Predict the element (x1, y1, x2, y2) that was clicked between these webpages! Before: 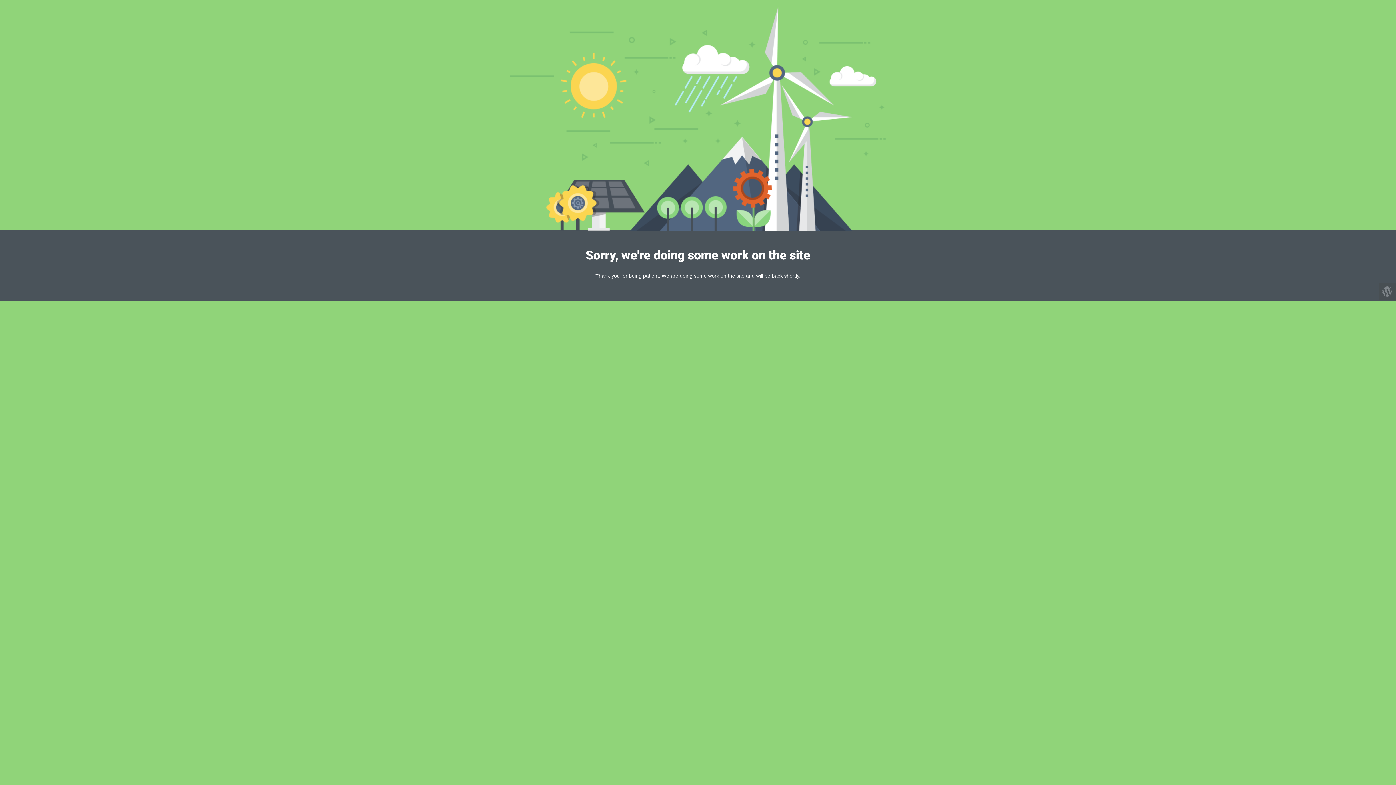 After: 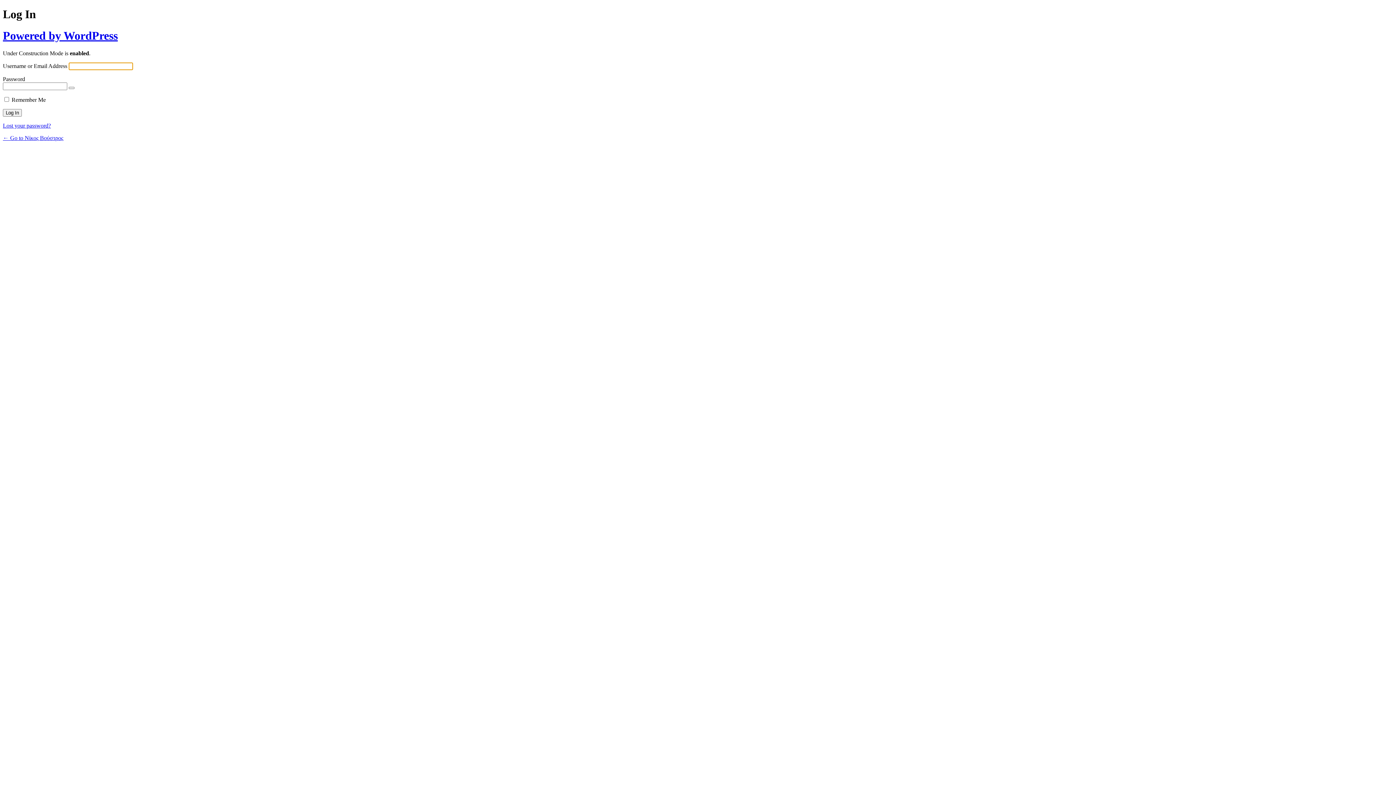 Action: bbox: (1378, 282, 1396, 300)